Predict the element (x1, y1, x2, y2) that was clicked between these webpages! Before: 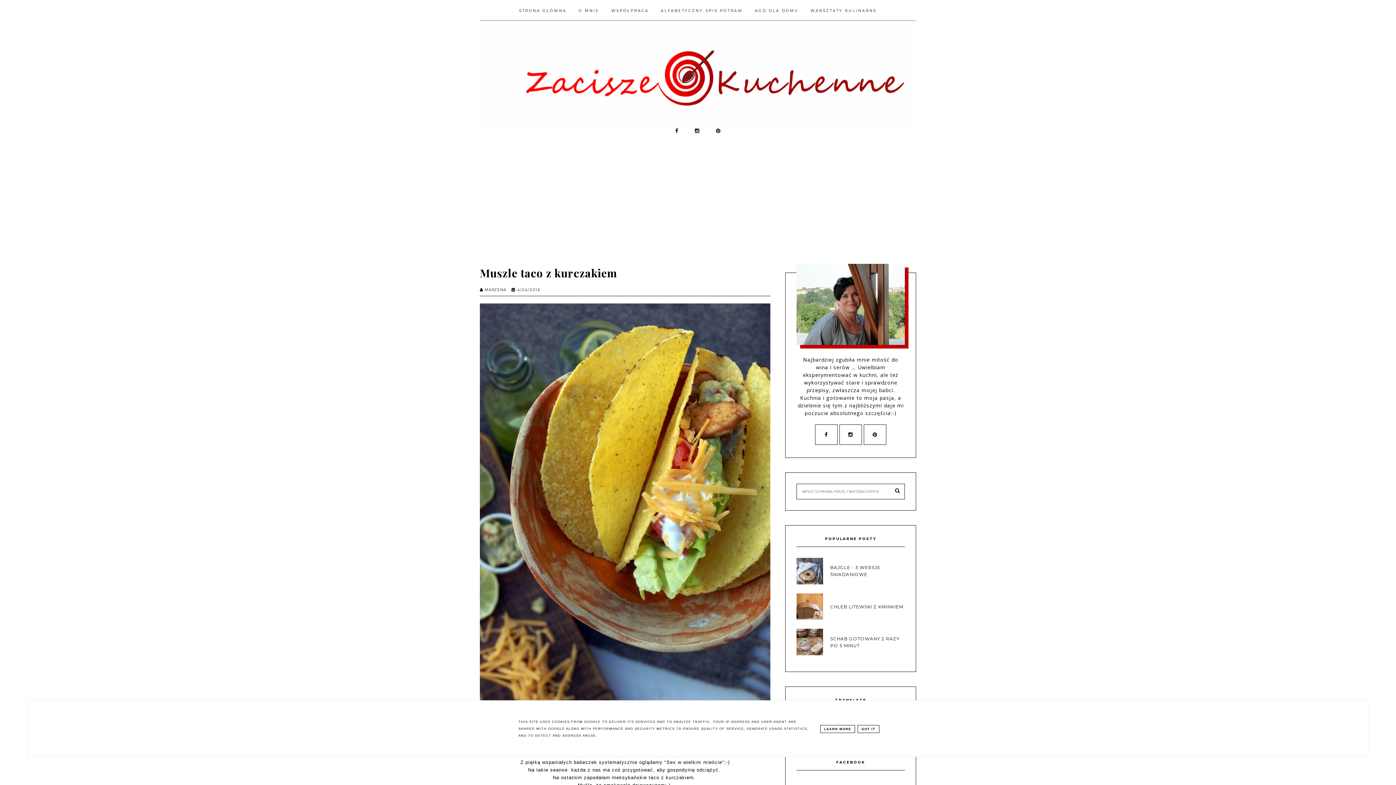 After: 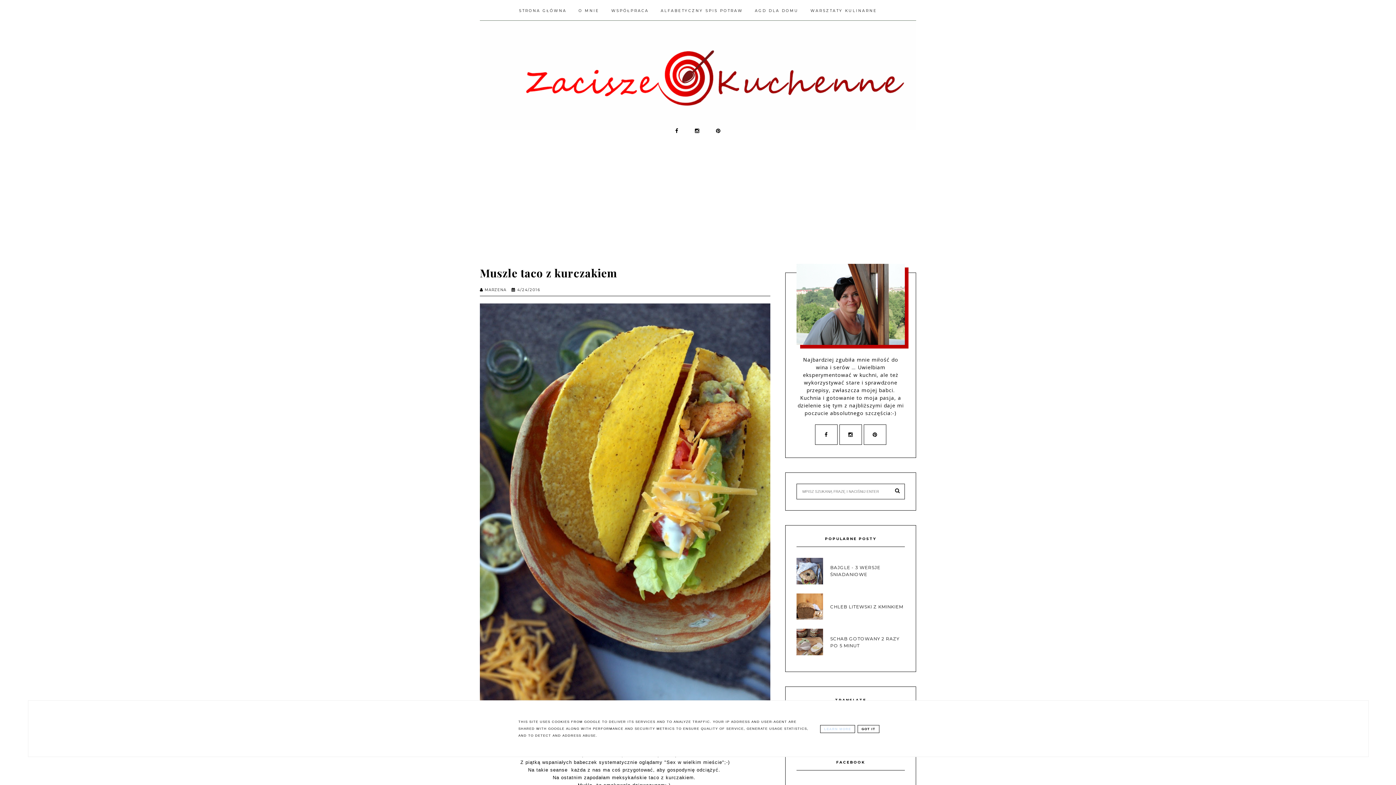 Action: label: LEARN MORE bbox: (820, 725, 855, 733)